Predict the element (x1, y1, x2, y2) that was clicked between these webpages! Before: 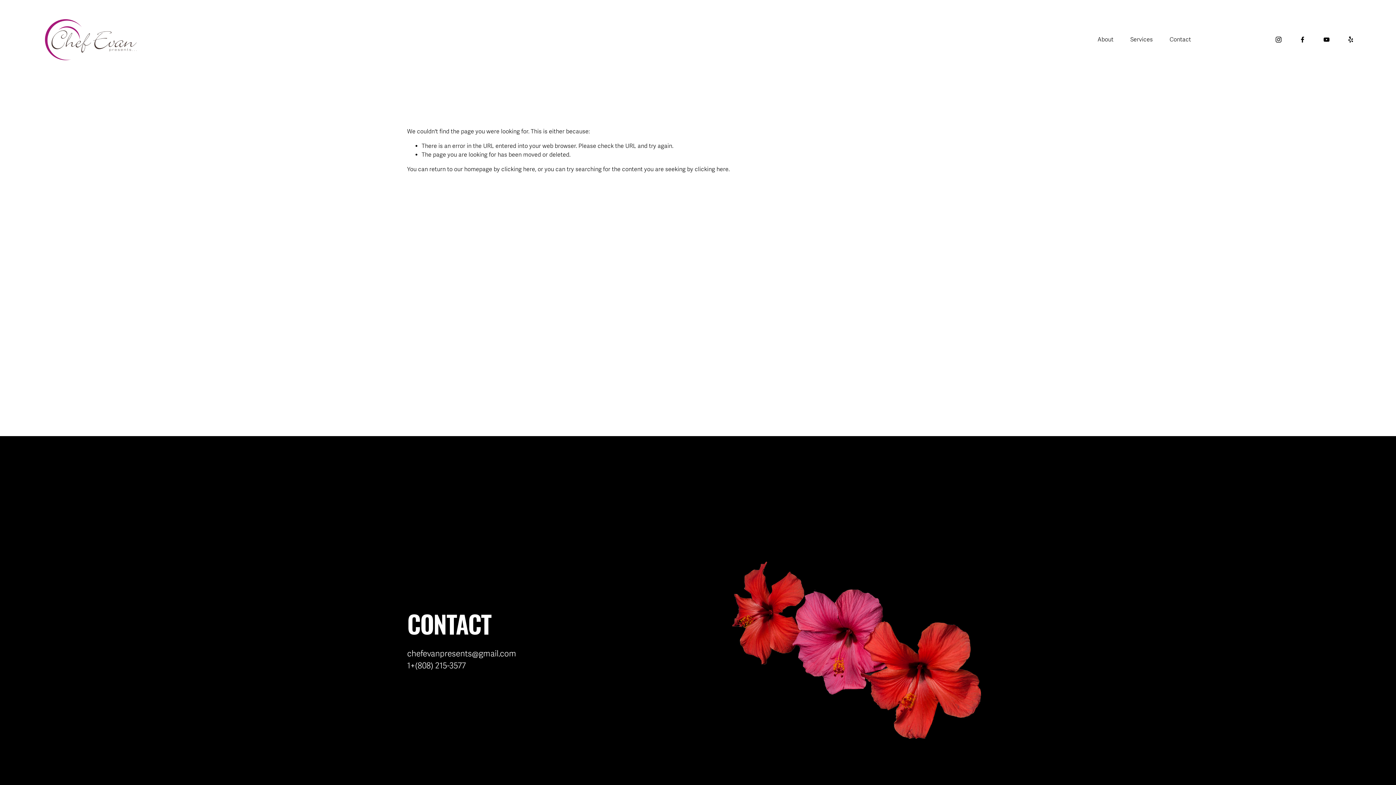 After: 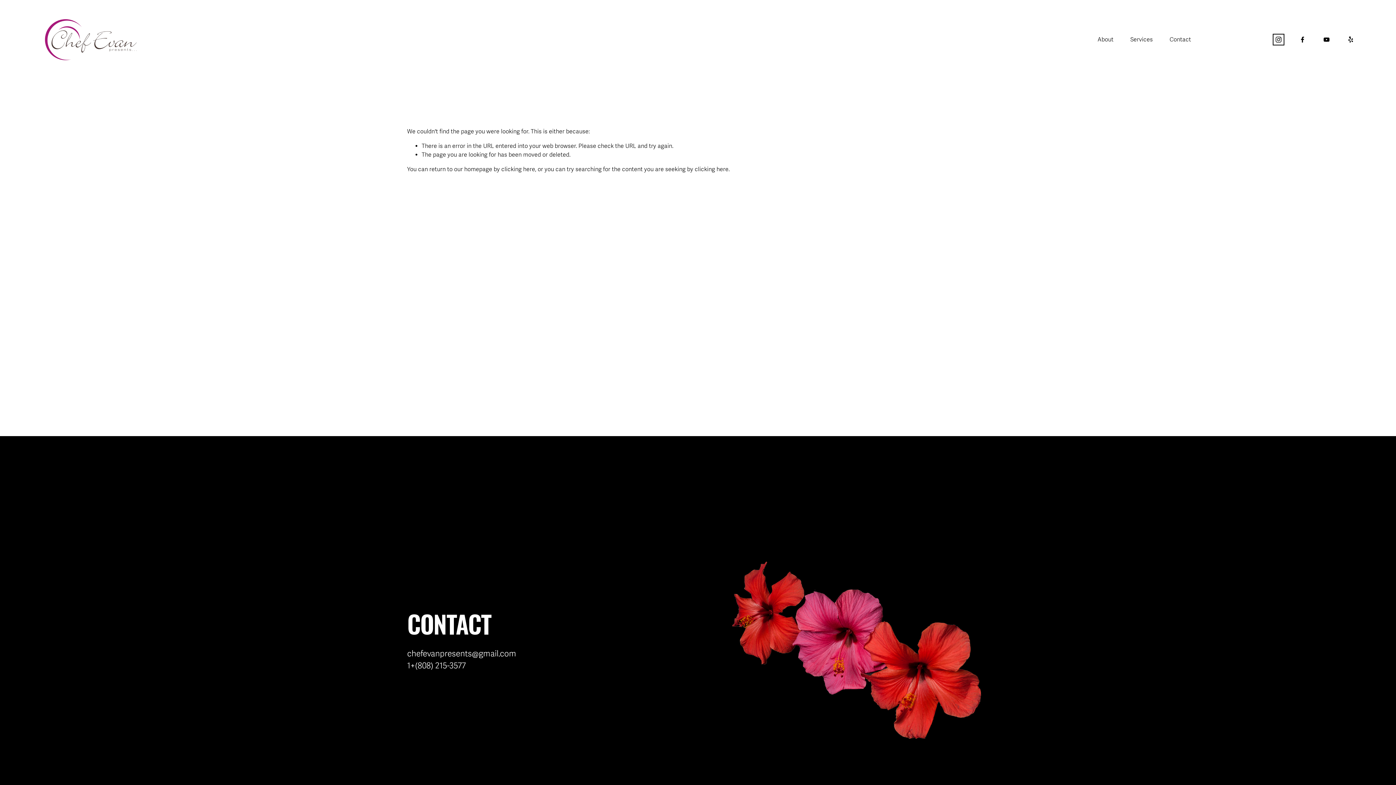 Action: label: Instagram bbox: (1275, 36, 1282, 43)